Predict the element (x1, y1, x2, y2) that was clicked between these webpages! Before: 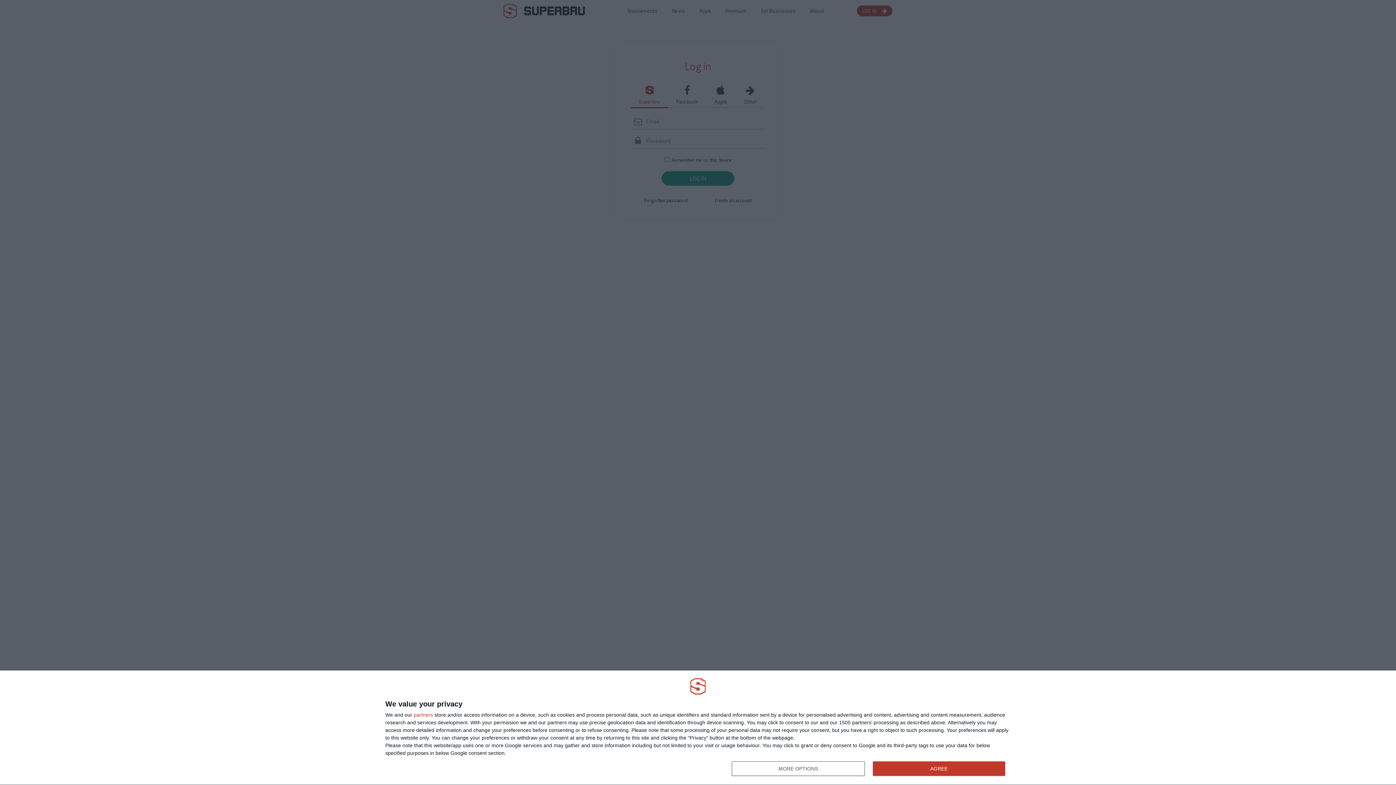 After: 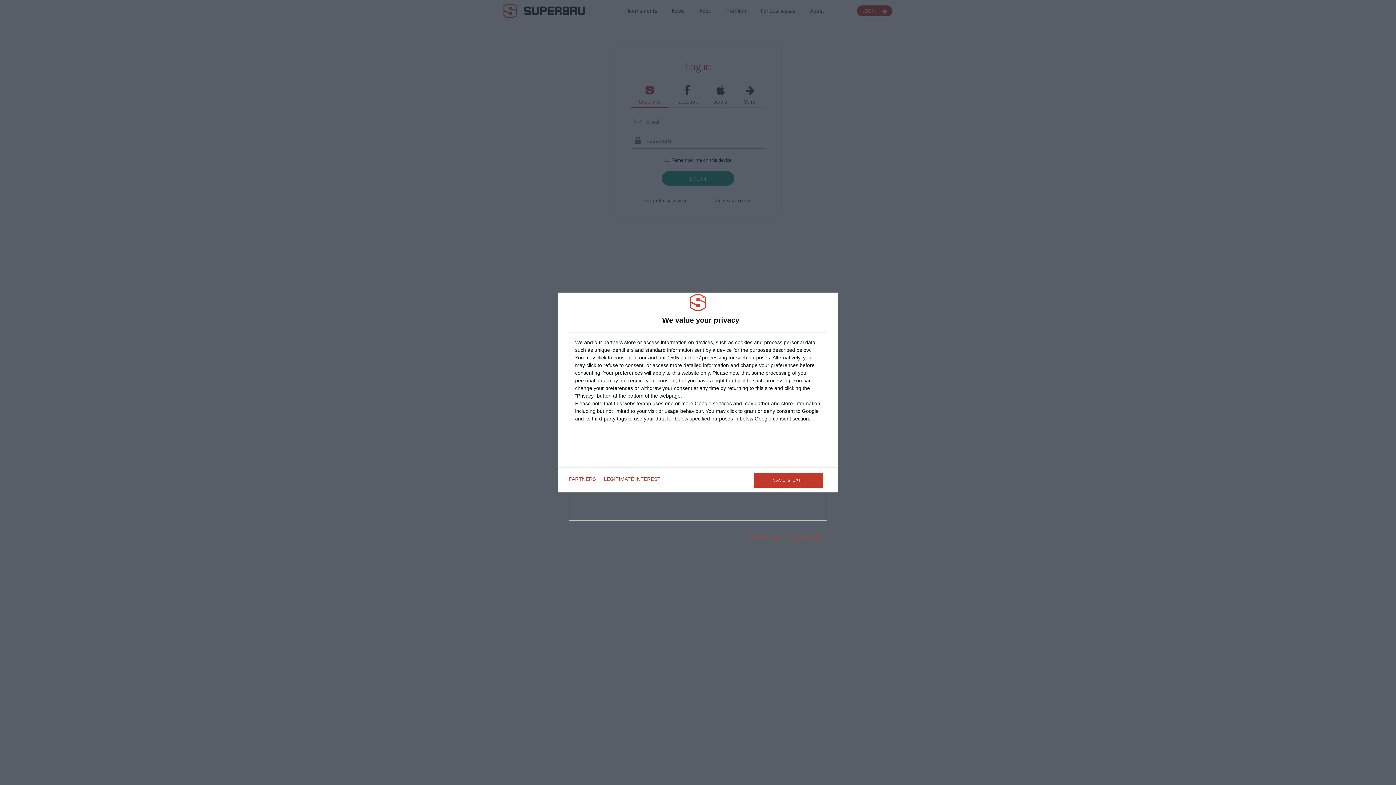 Action: label: MORE OPTIONS bbox: (732, 761, 864, 776)